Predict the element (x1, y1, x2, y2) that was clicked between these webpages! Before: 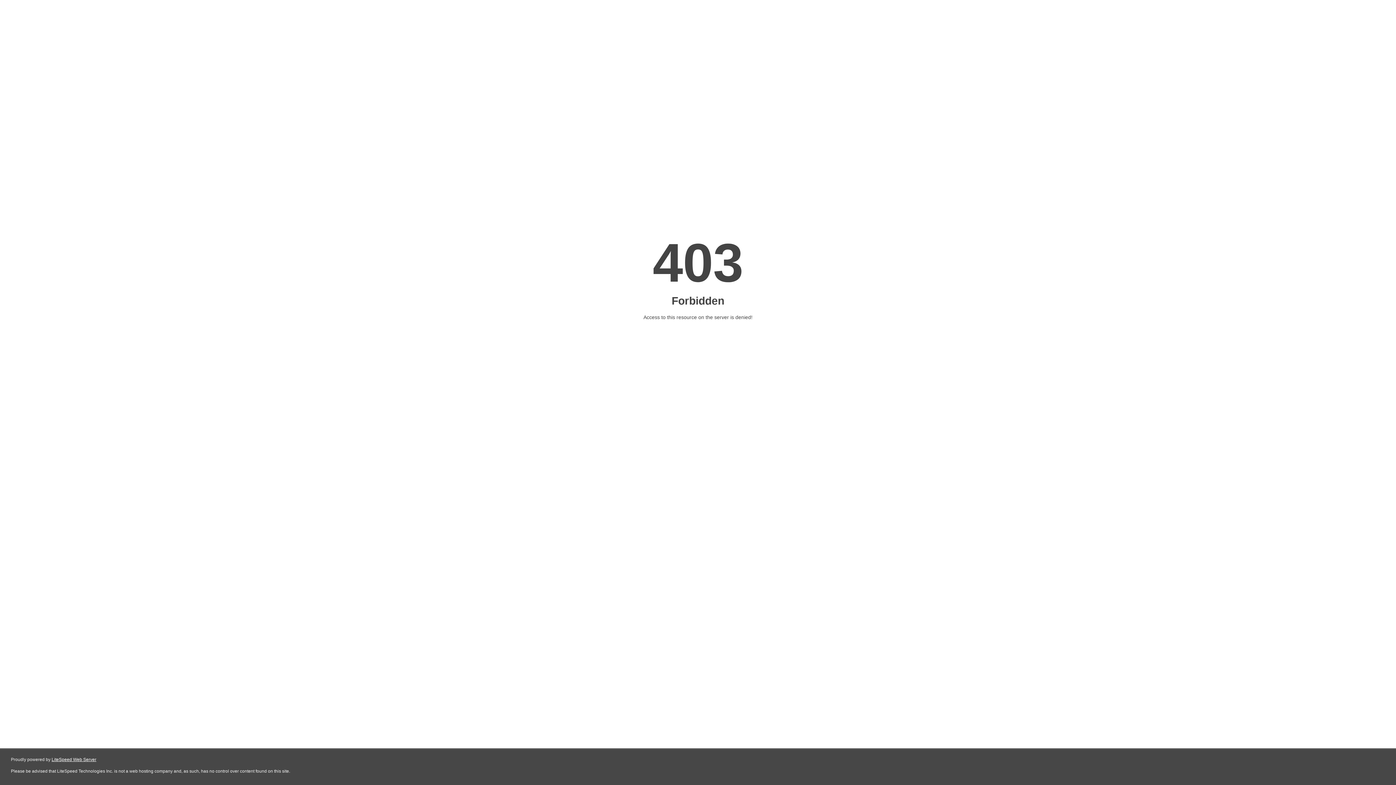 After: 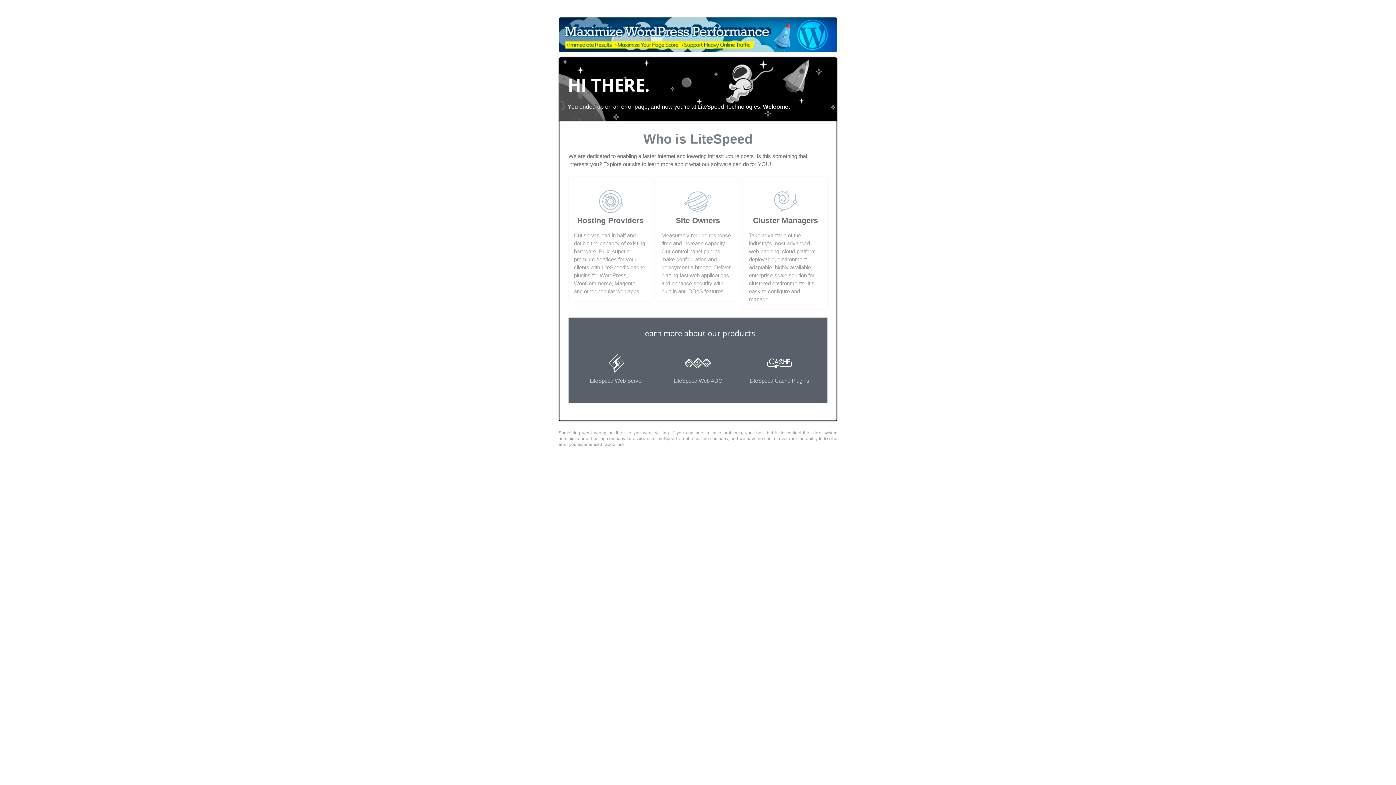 Action: label: LiteSpeed Web Server bbox: (51, 757, 96, 762)